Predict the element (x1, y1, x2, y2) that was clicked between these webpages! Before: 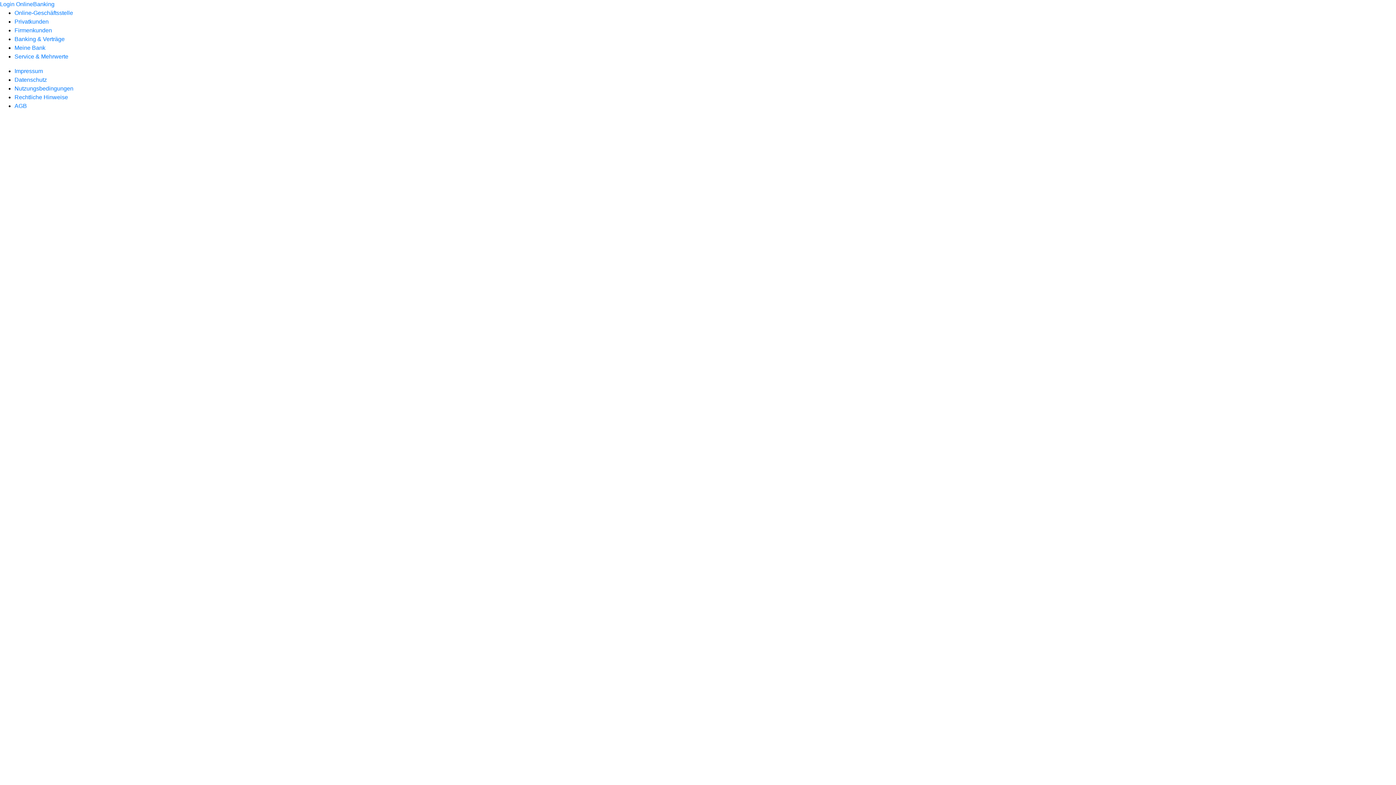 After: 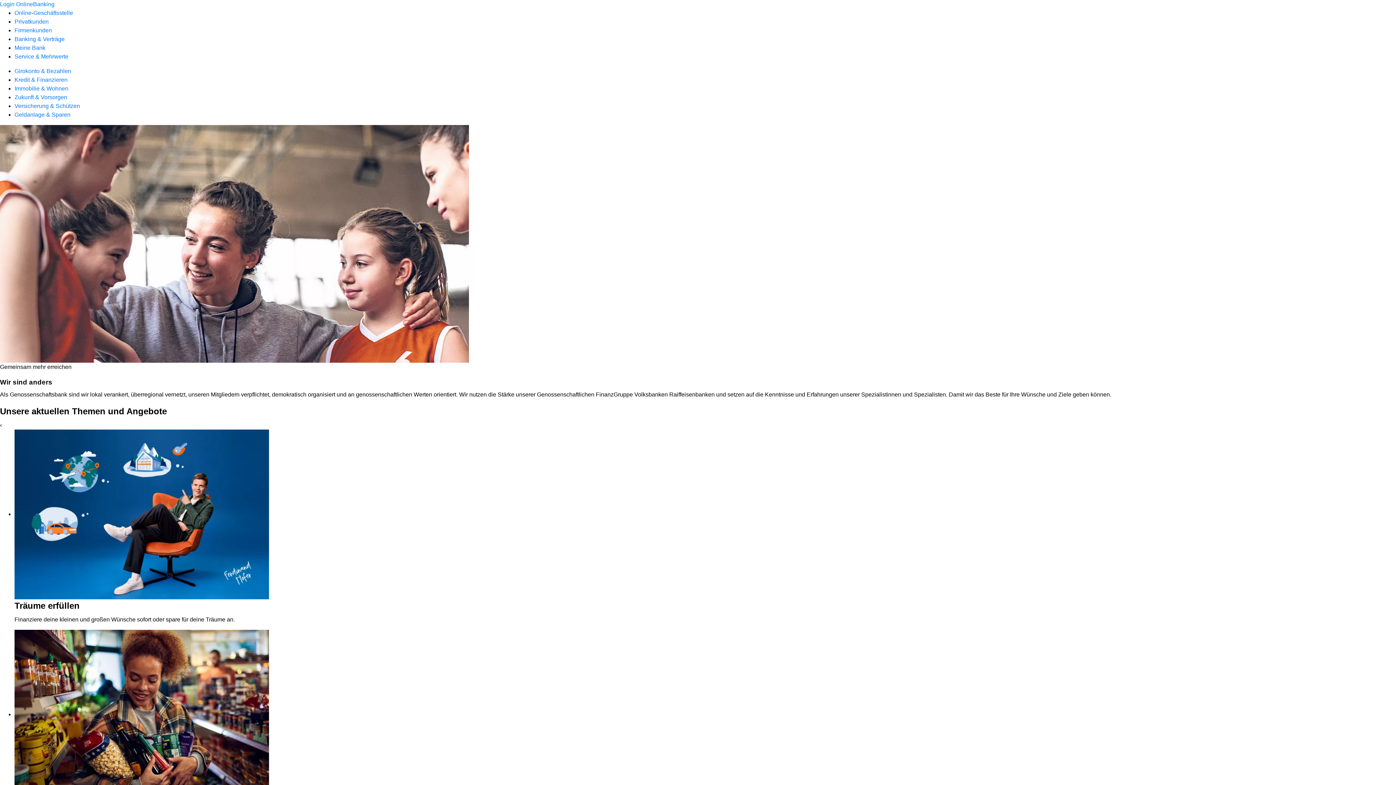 Action: bbox: (14, 18, 48, 24) label: Privatkunden